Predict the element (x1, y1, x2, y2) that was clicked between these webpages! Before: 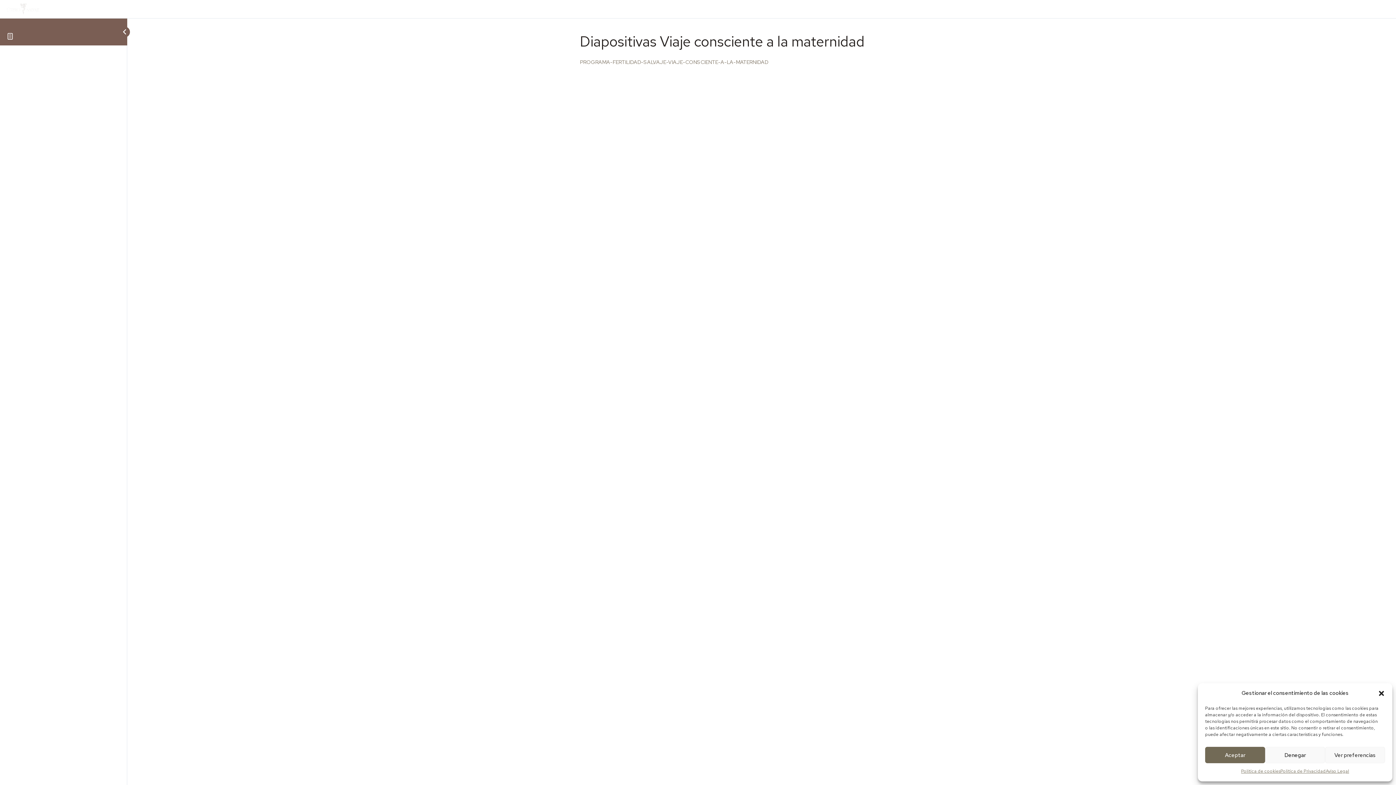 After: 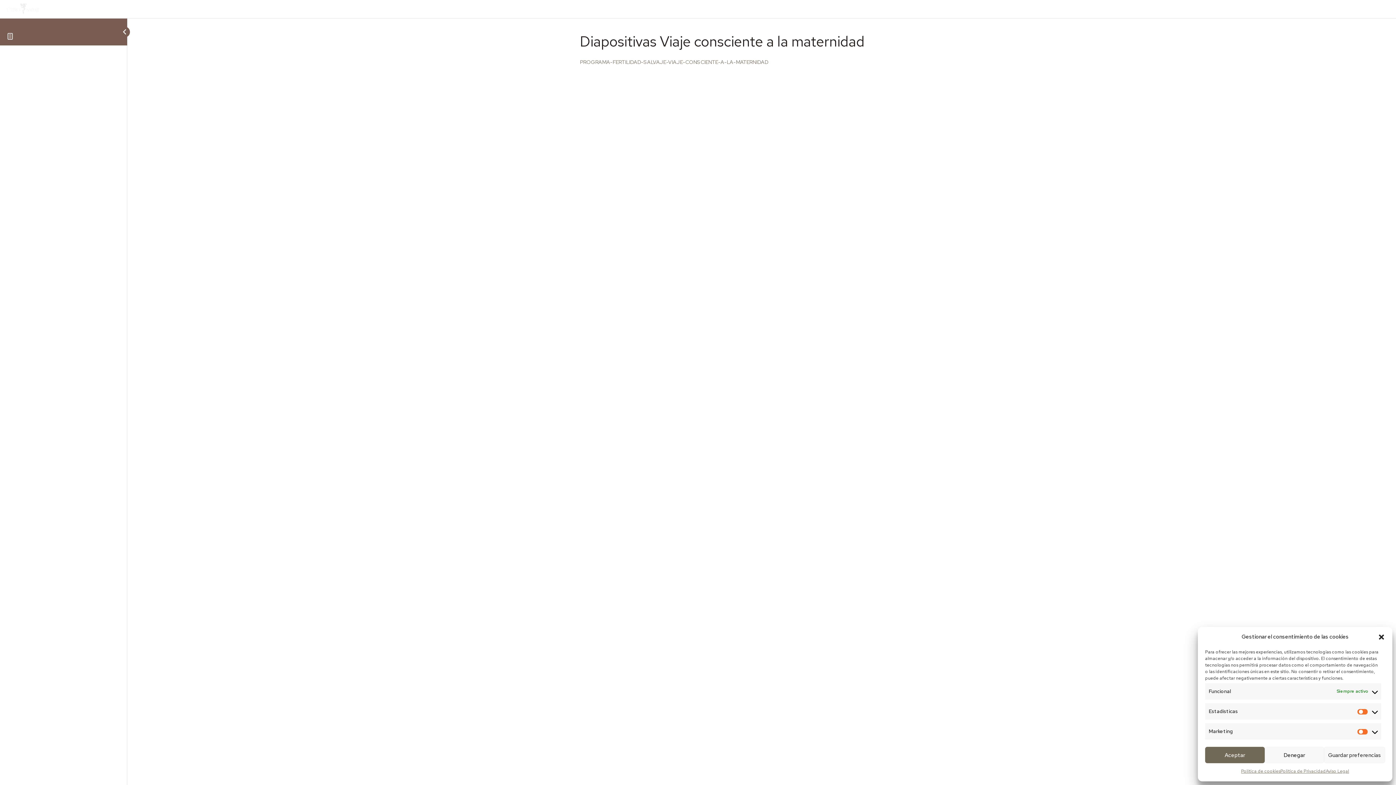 Action: bbox: (1325, 747, 1385, 763) label: Ver preferencias